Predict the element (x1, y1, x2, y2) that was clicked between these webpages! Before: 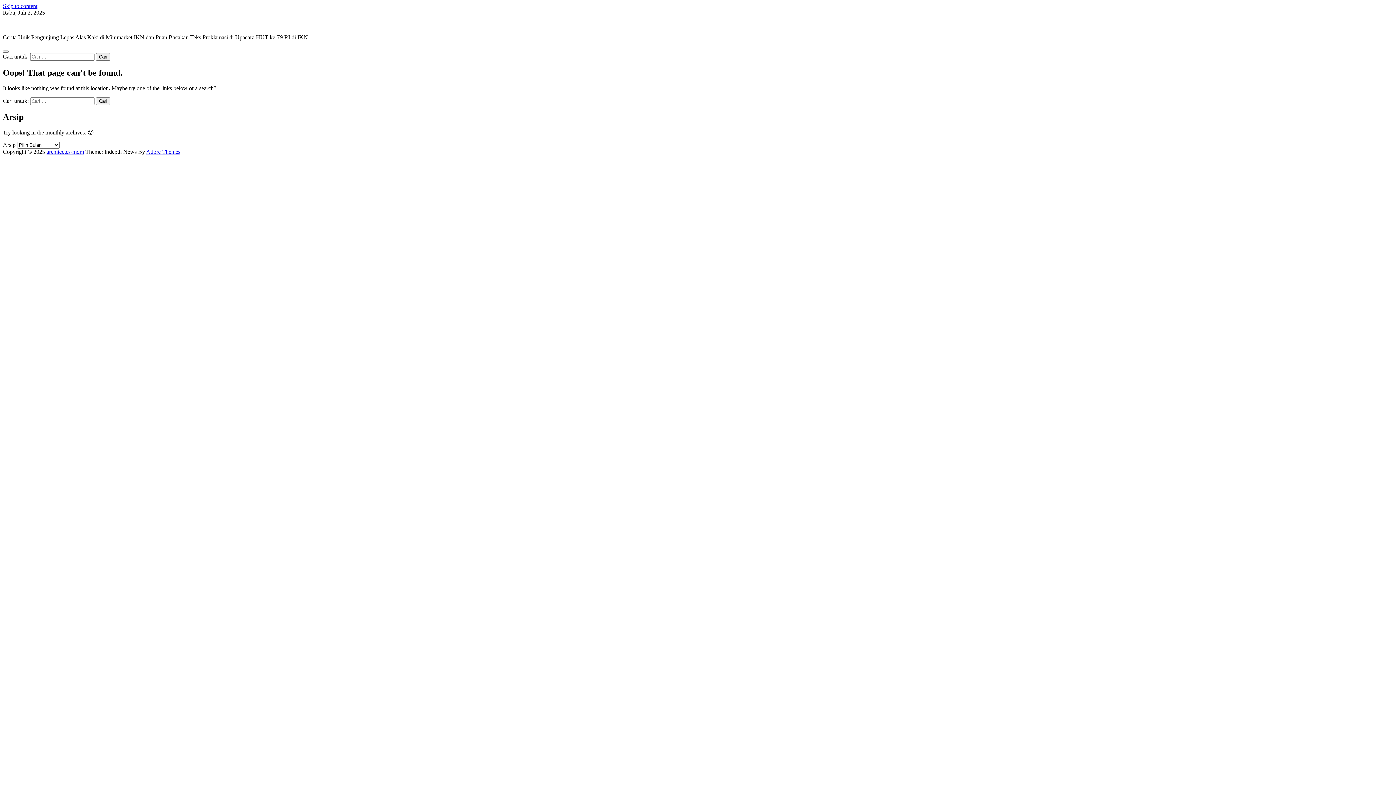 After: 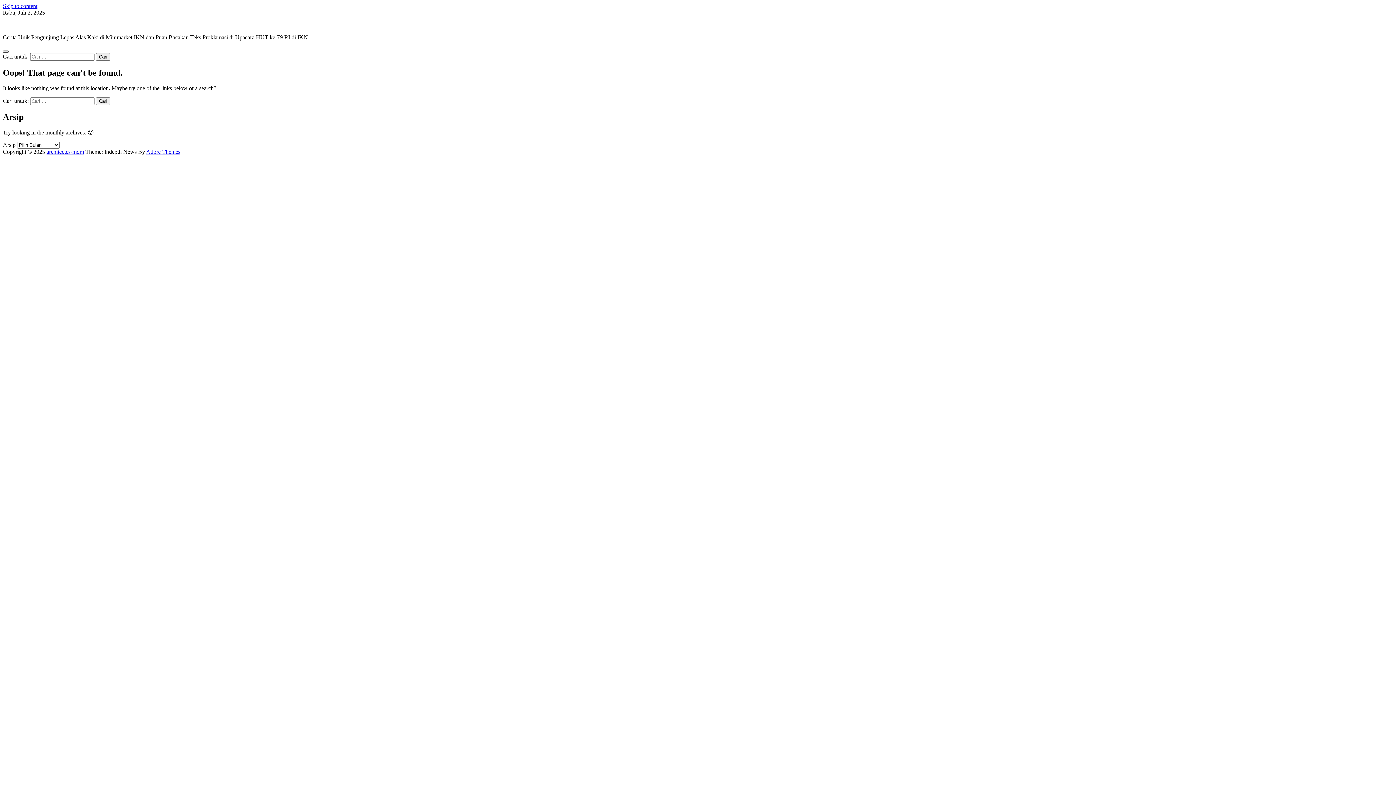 Action: bbox: (2, 50, 8, 52)